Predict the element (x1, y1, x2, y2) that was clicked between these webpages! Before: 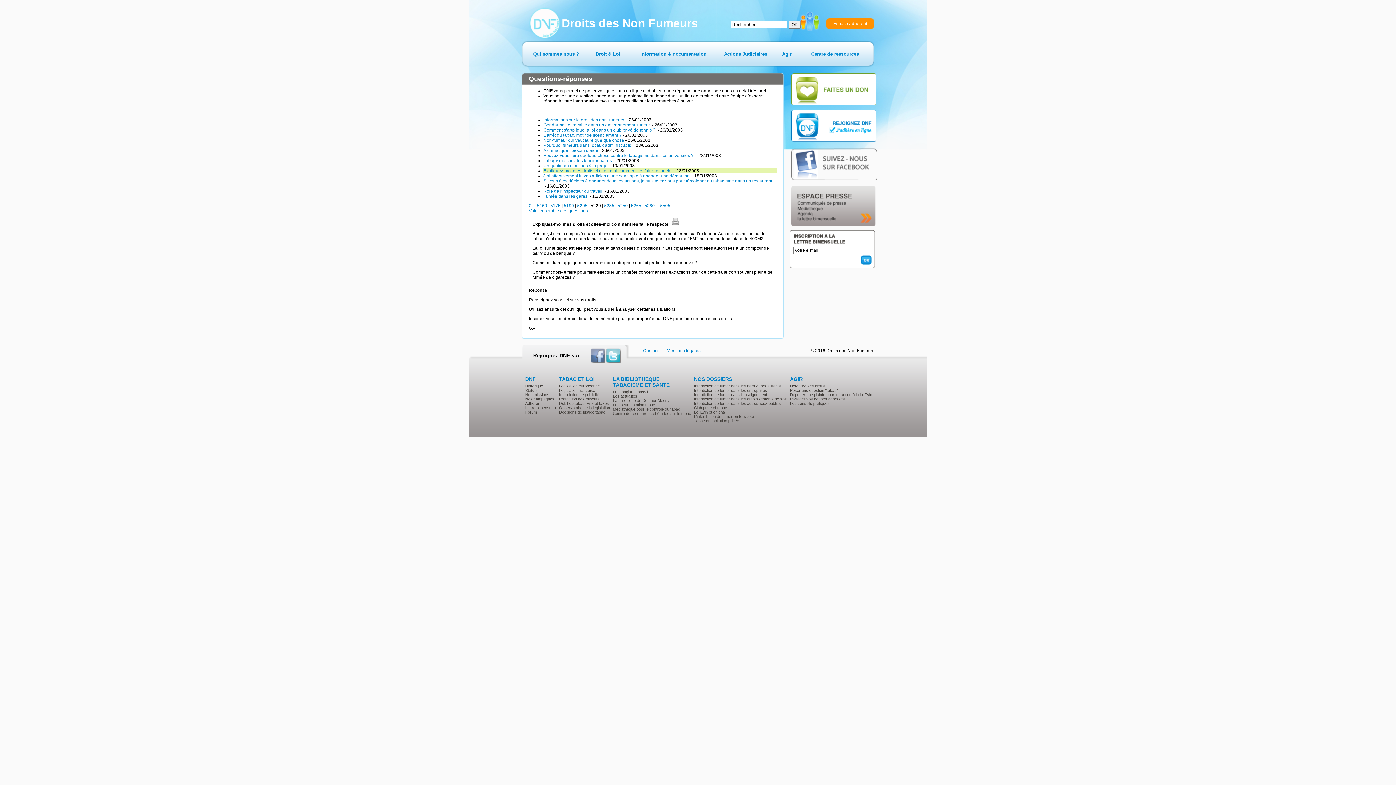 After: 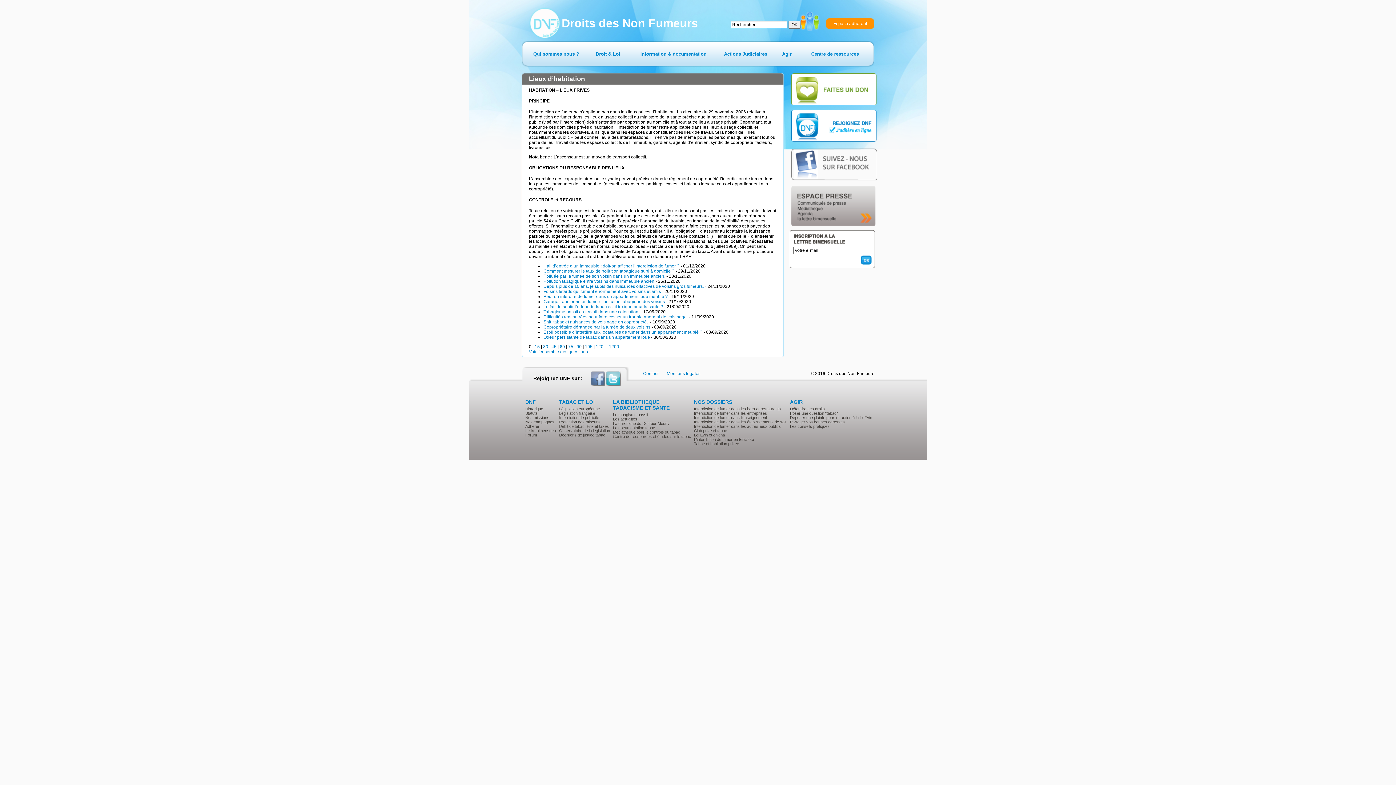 Action: label: Tabac et habitation privée bbox: (694, 418, 739, 423)